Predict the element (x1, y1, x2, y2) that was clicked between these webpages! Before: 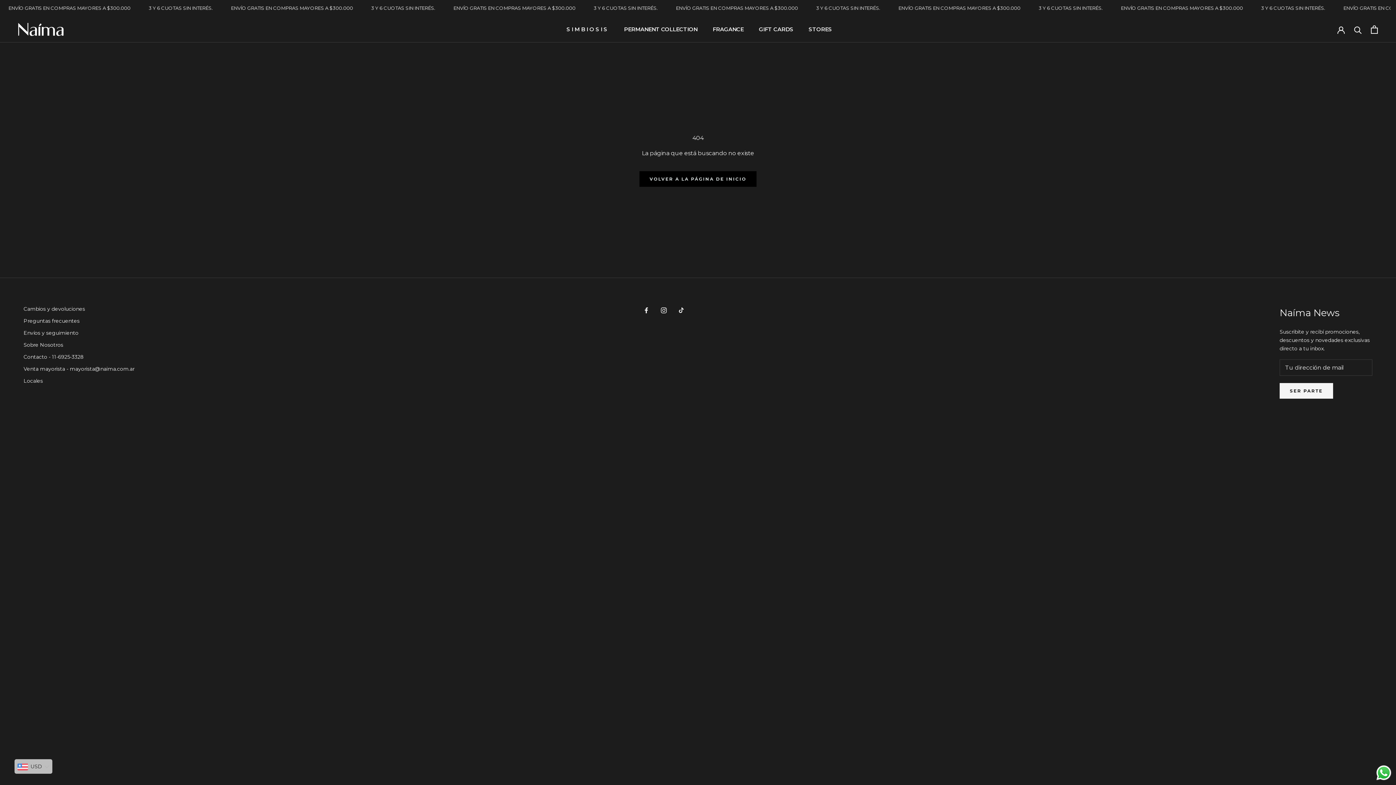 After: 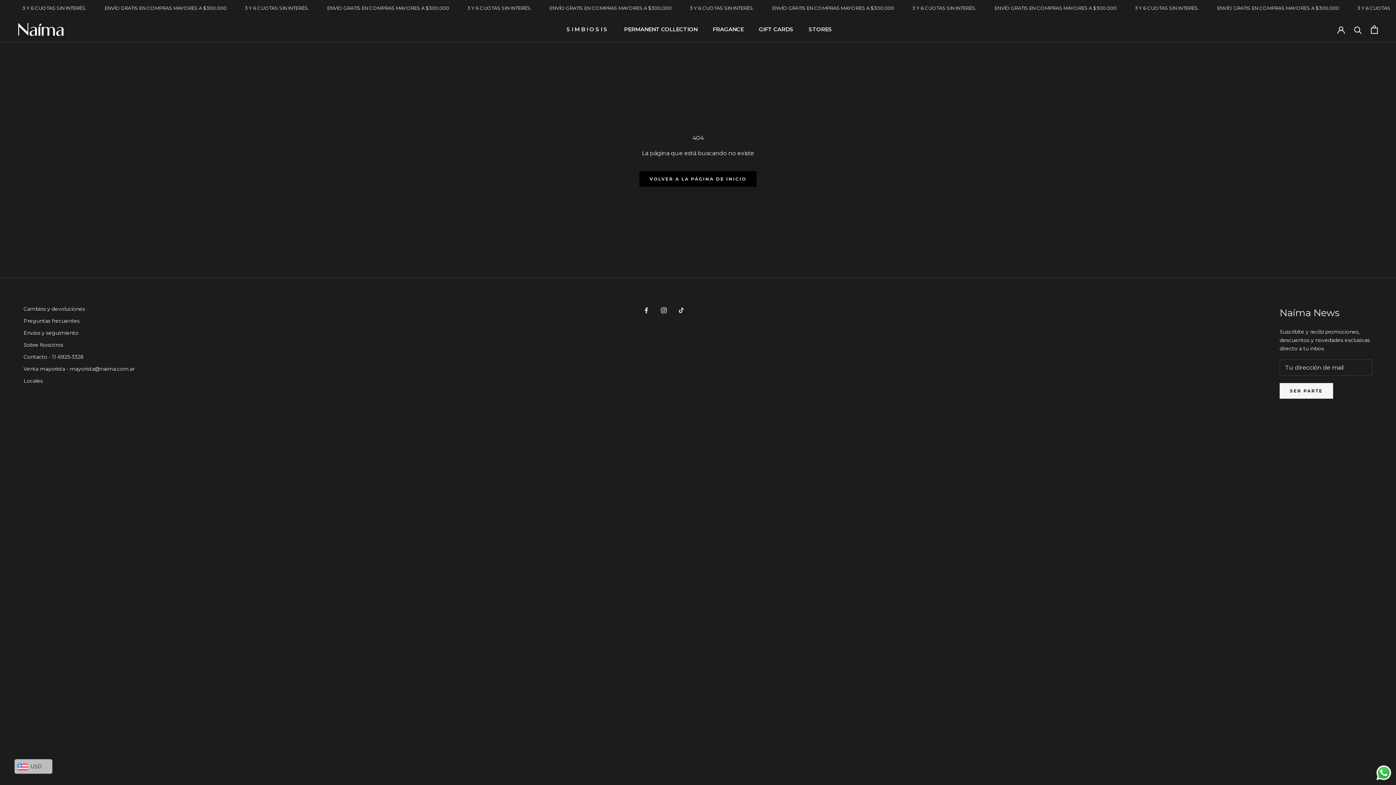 Action: bbox: (1375, 764, 1392, 781) label: Send a message via WhatsApp